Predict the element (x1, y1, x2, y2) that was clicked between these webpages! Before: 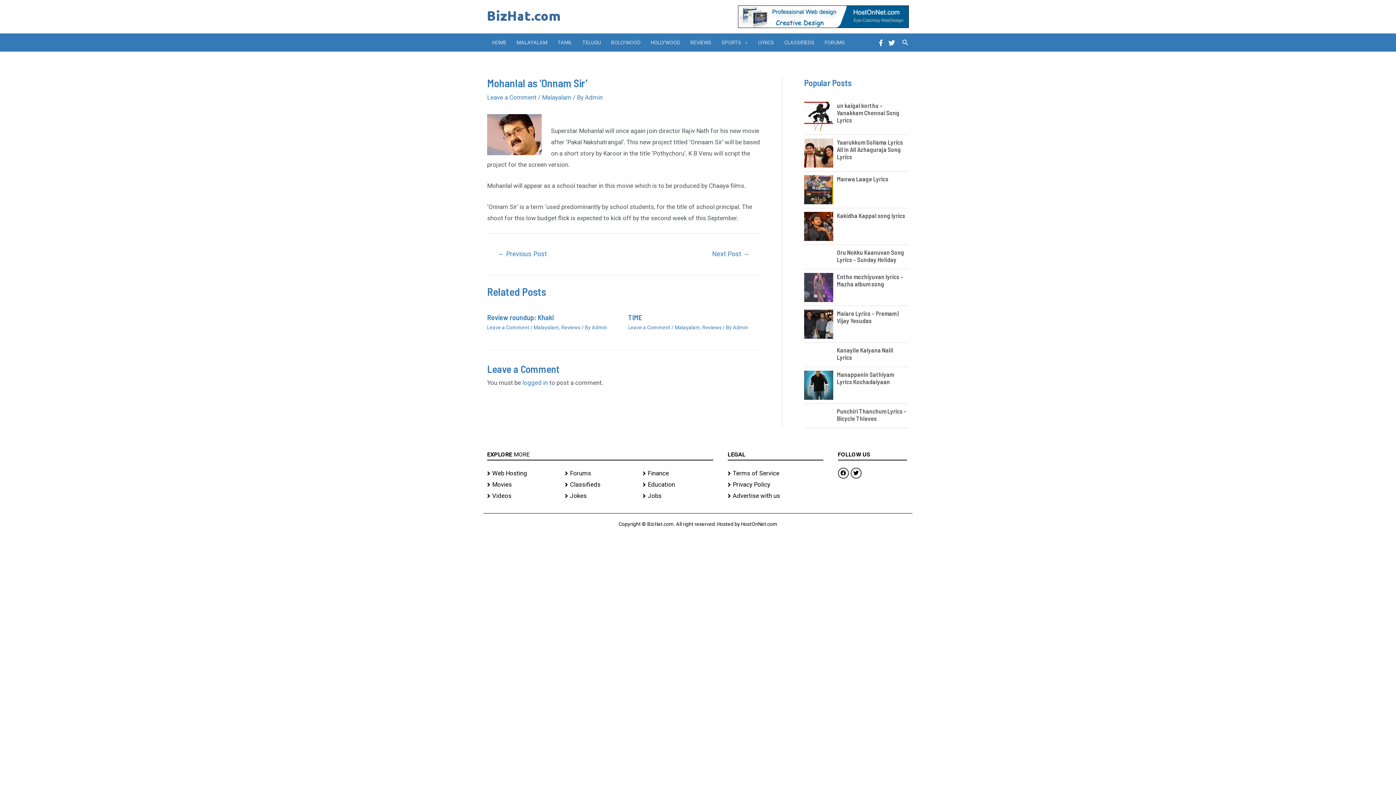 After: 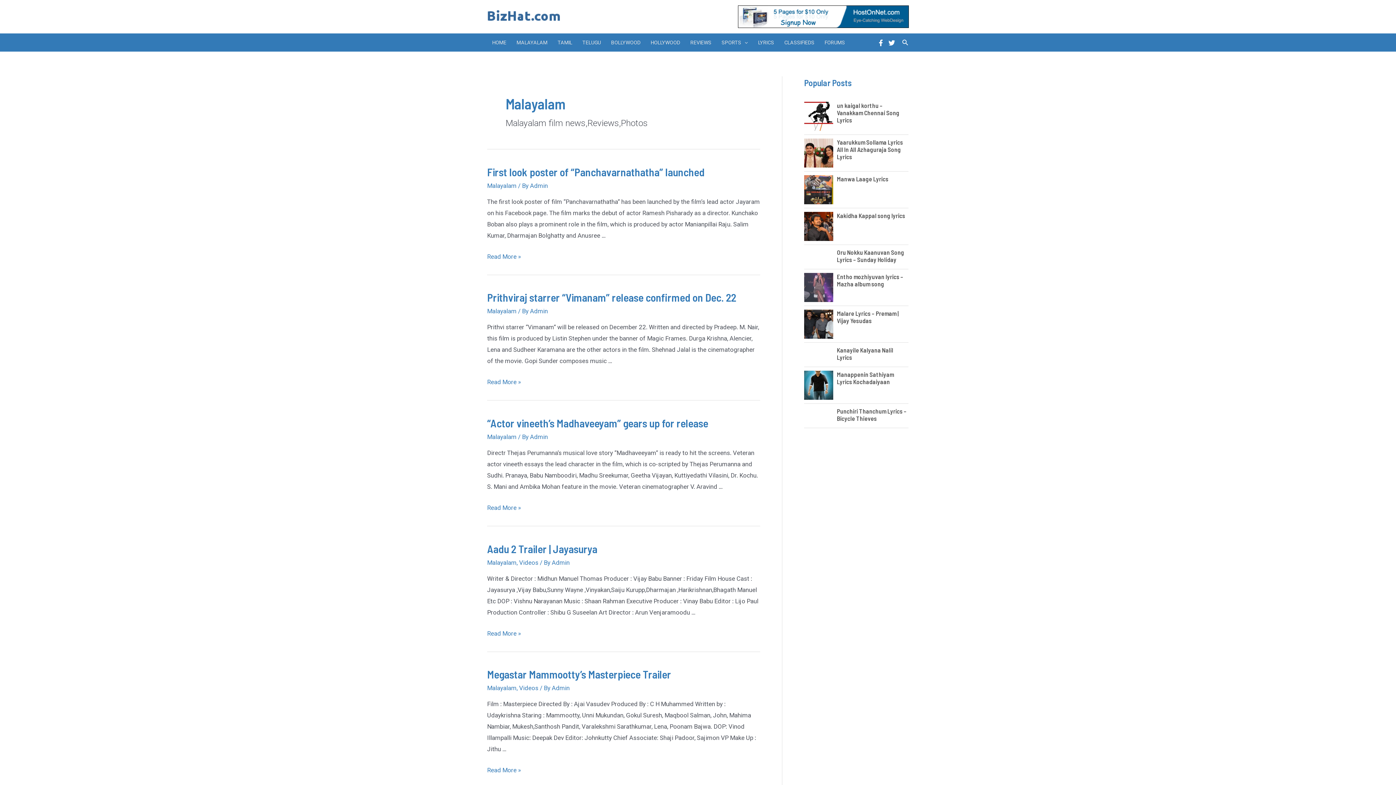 Action: label: Malayalam bbox: (674, 324, 700, 330)